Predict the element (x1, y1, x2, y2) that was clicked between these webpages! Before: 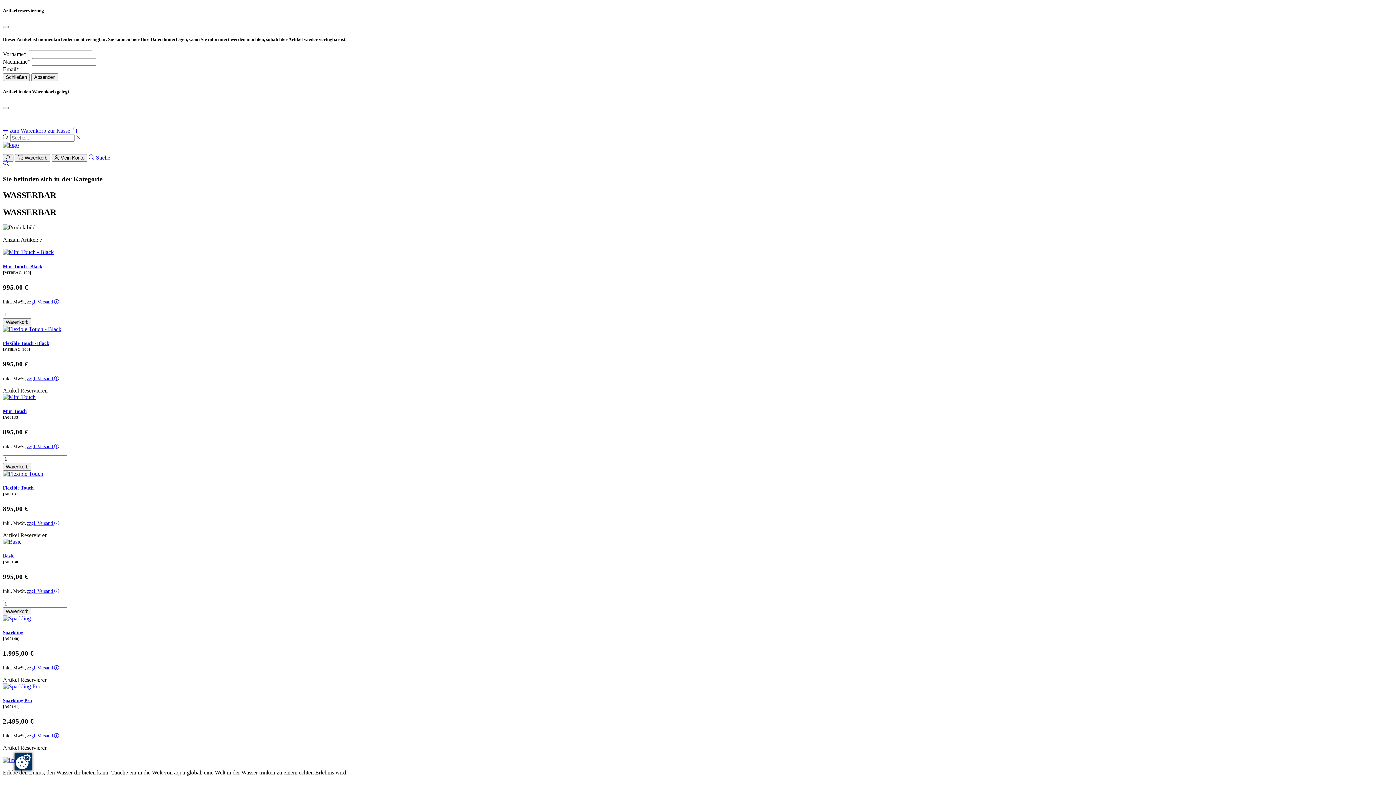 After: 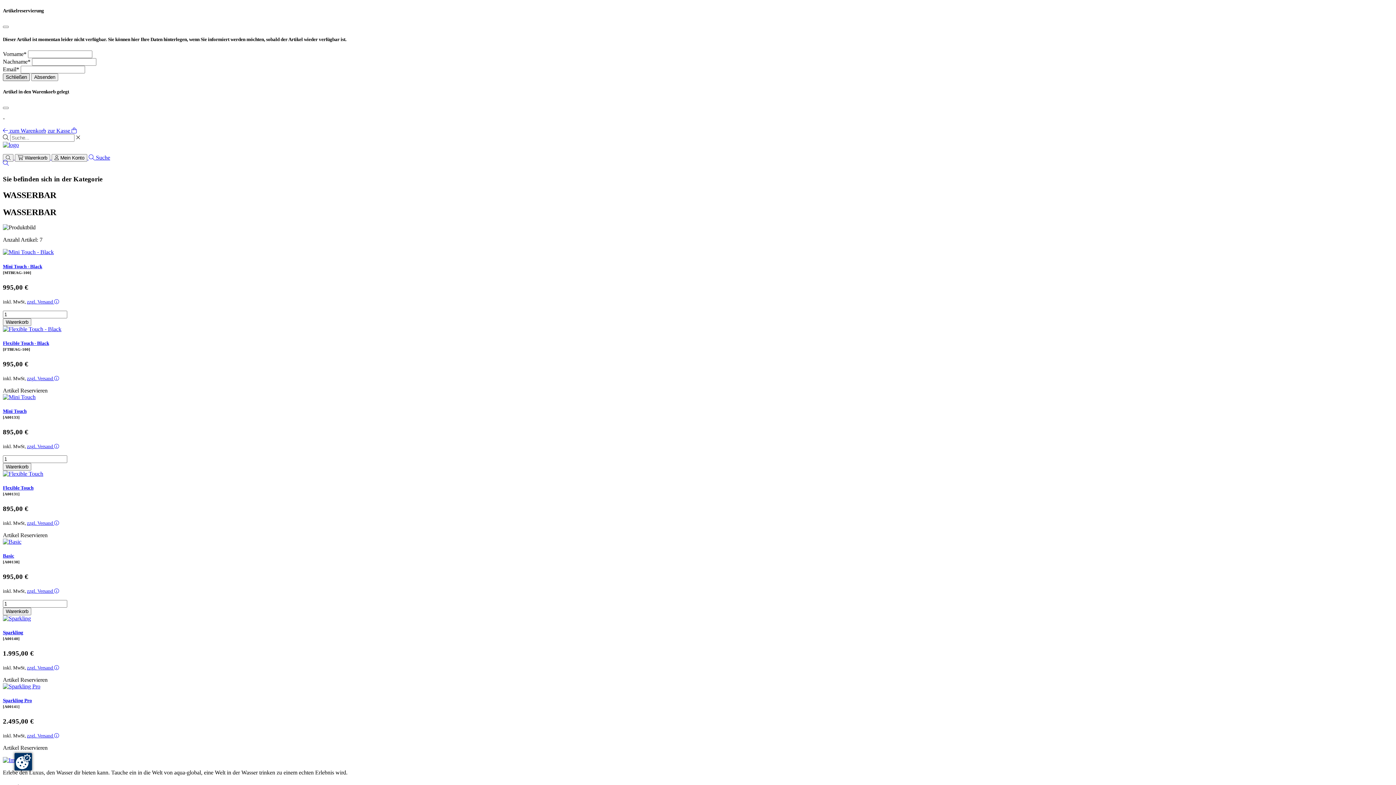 Action: label: Schließen bbox: (2, 73, 29, 80)